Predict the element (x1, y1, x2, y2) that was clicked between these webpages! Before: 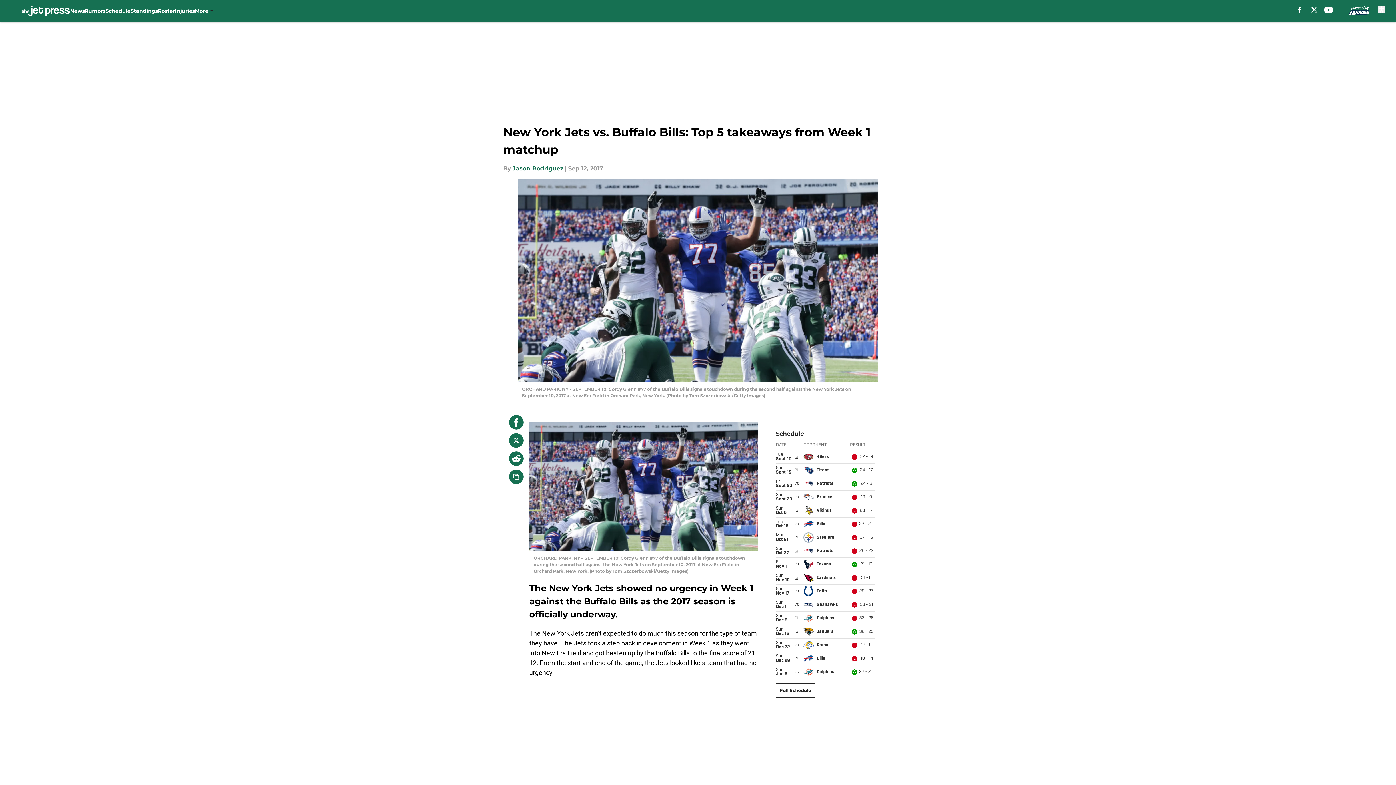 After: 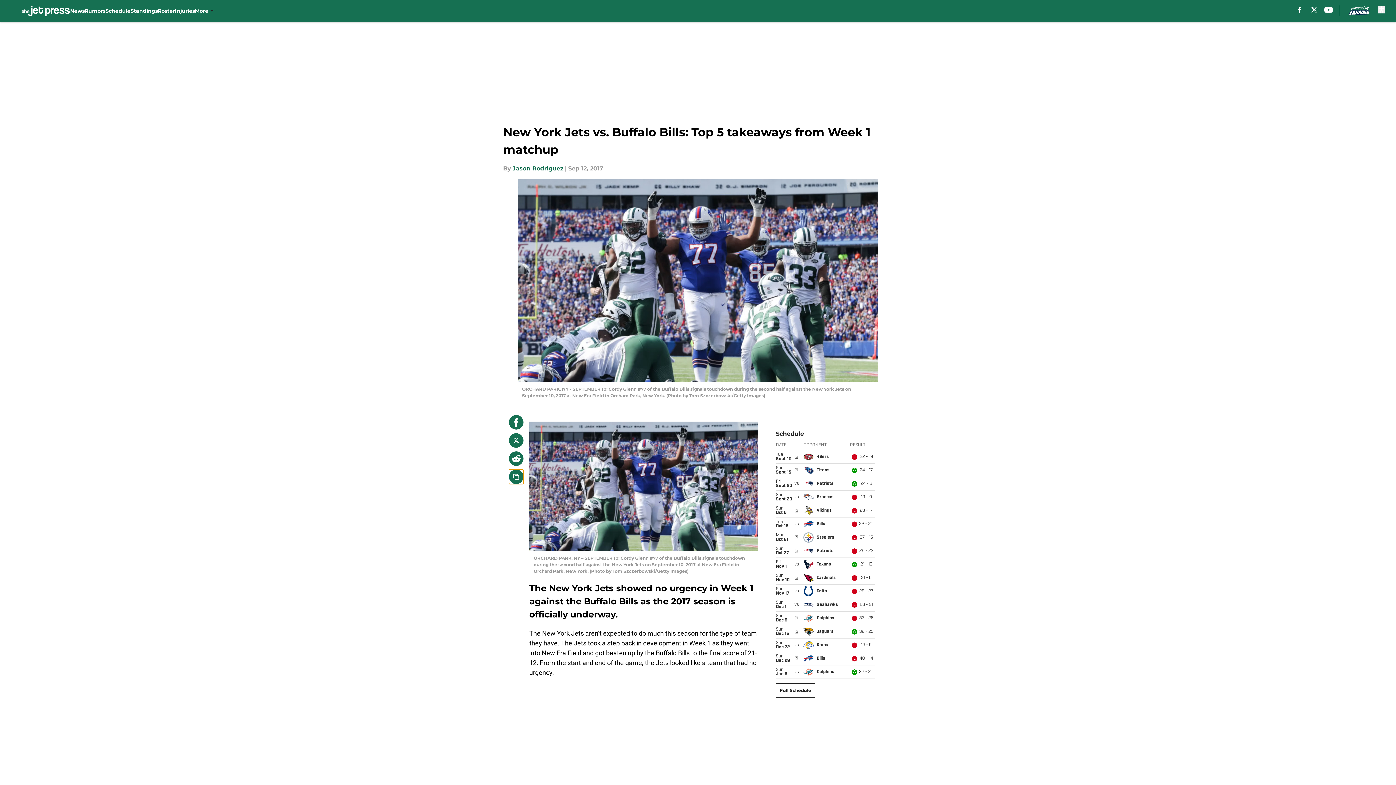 Action: label: copy bbox: (509, 469, 523, 484)